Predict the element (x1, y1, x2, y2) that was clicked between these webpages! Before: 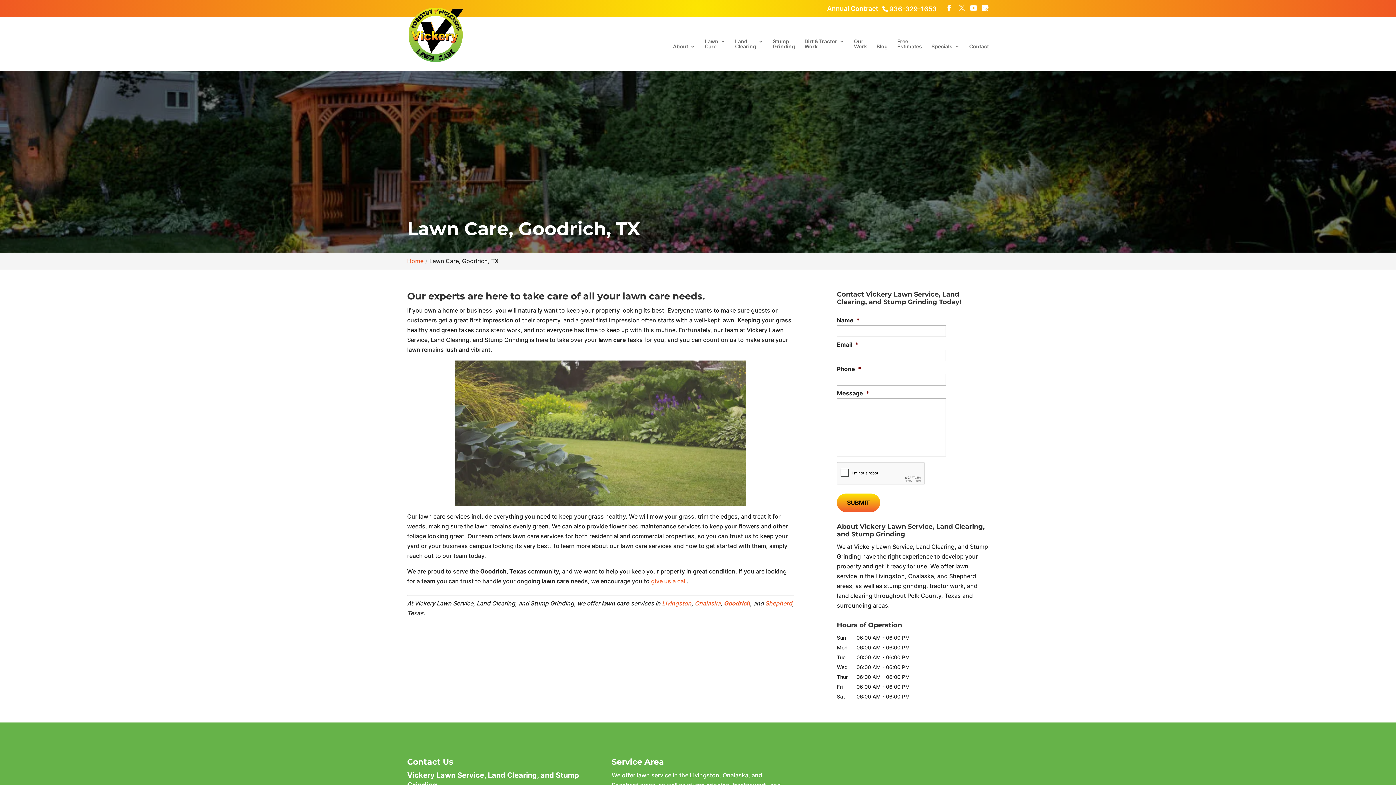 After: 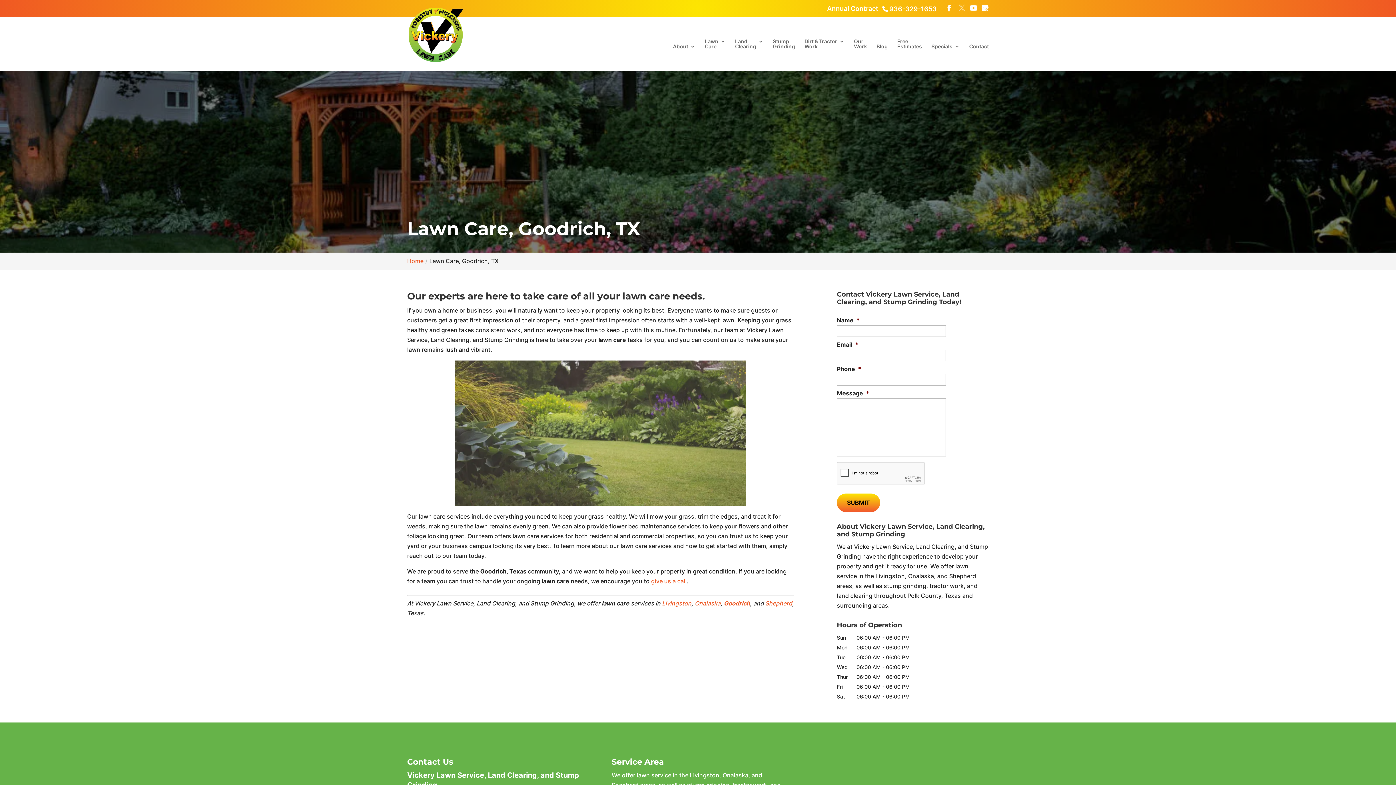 Action: bbox: (958, 4, 965, 12)